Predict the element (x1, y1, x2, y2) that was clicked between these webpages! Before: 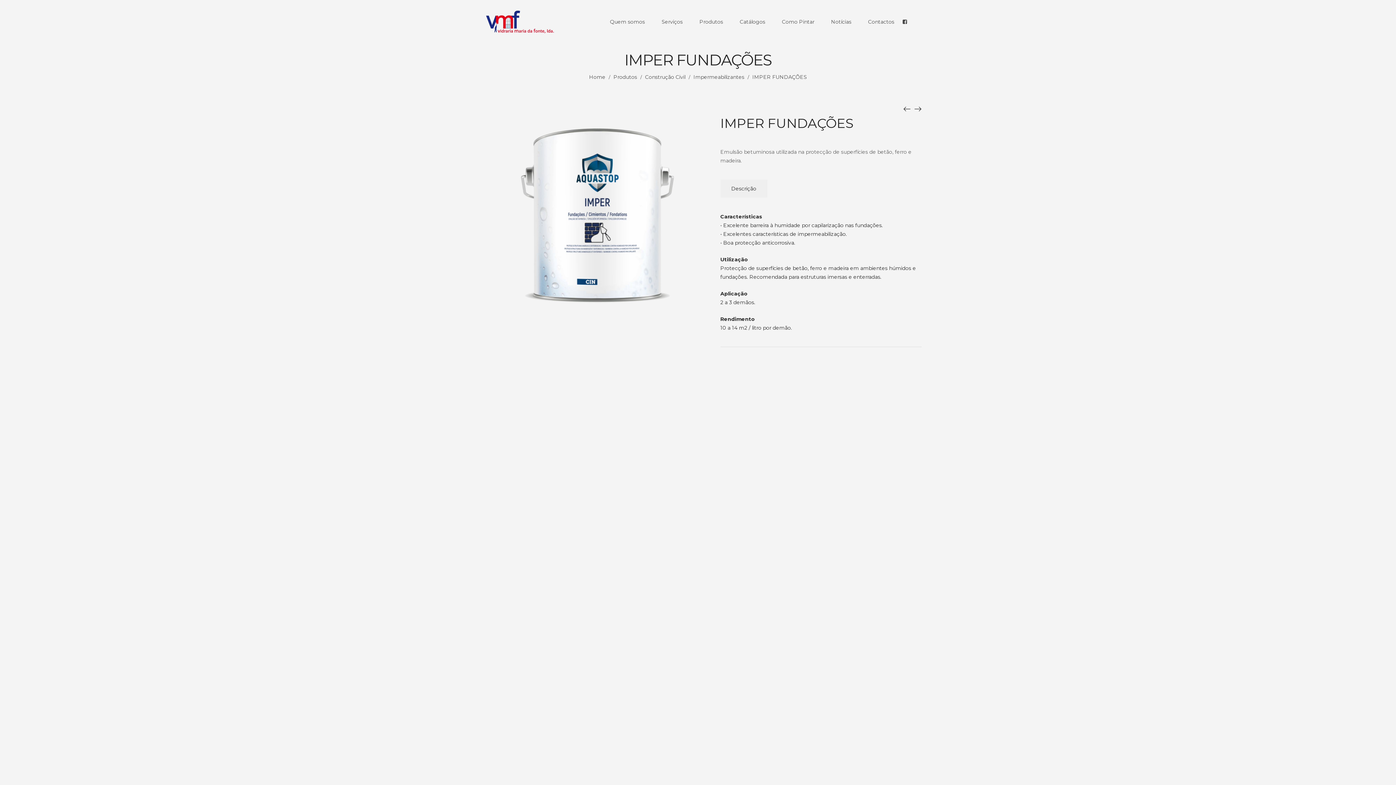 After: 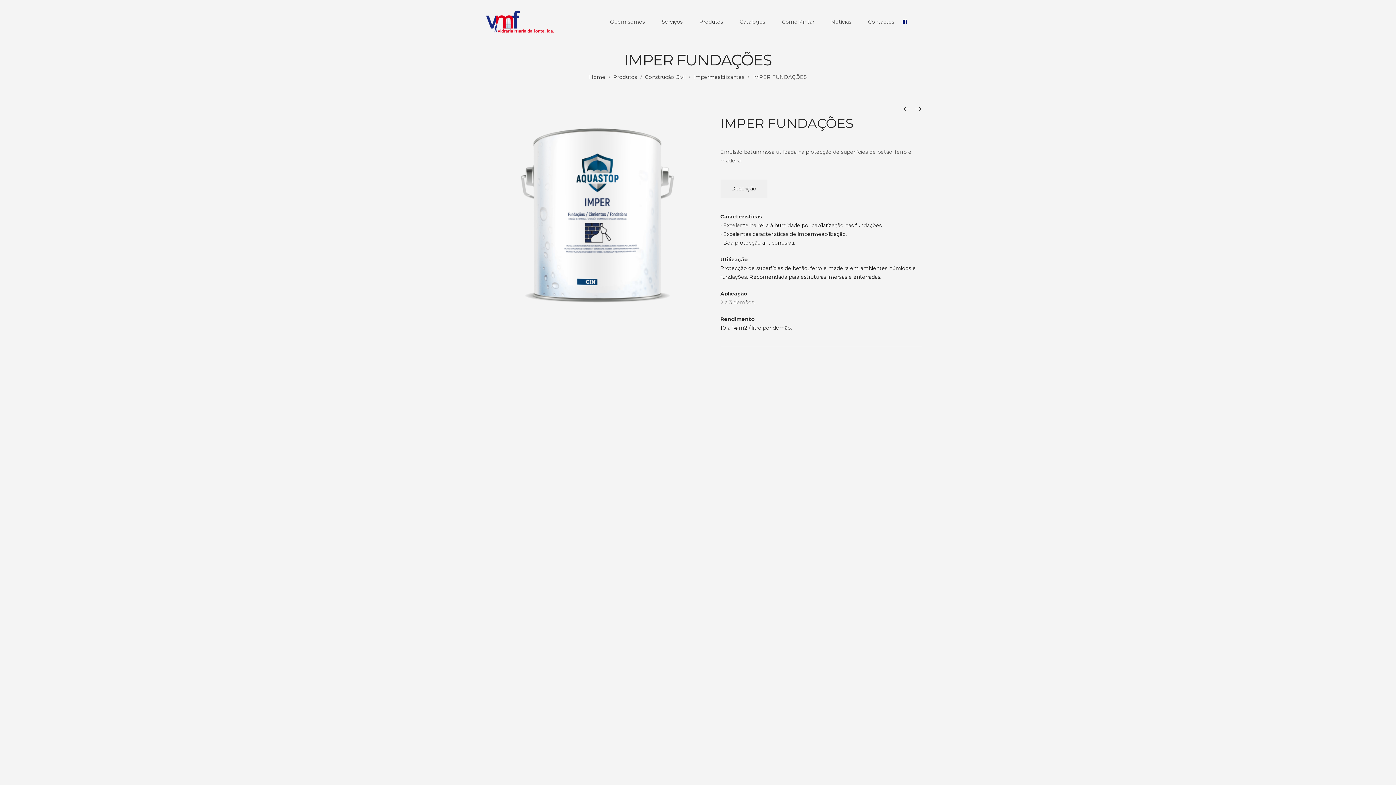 Action: bbox: (902, 19, 910, 24)